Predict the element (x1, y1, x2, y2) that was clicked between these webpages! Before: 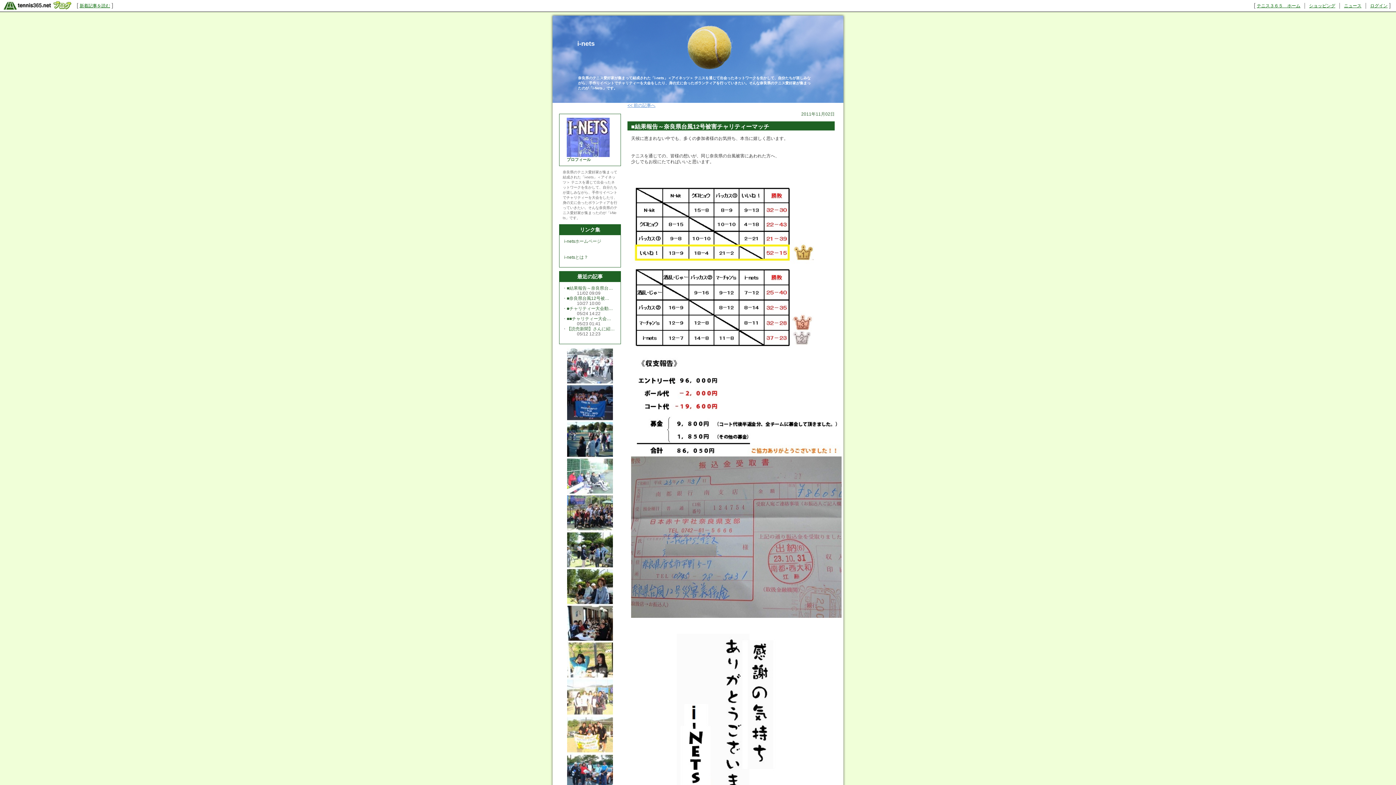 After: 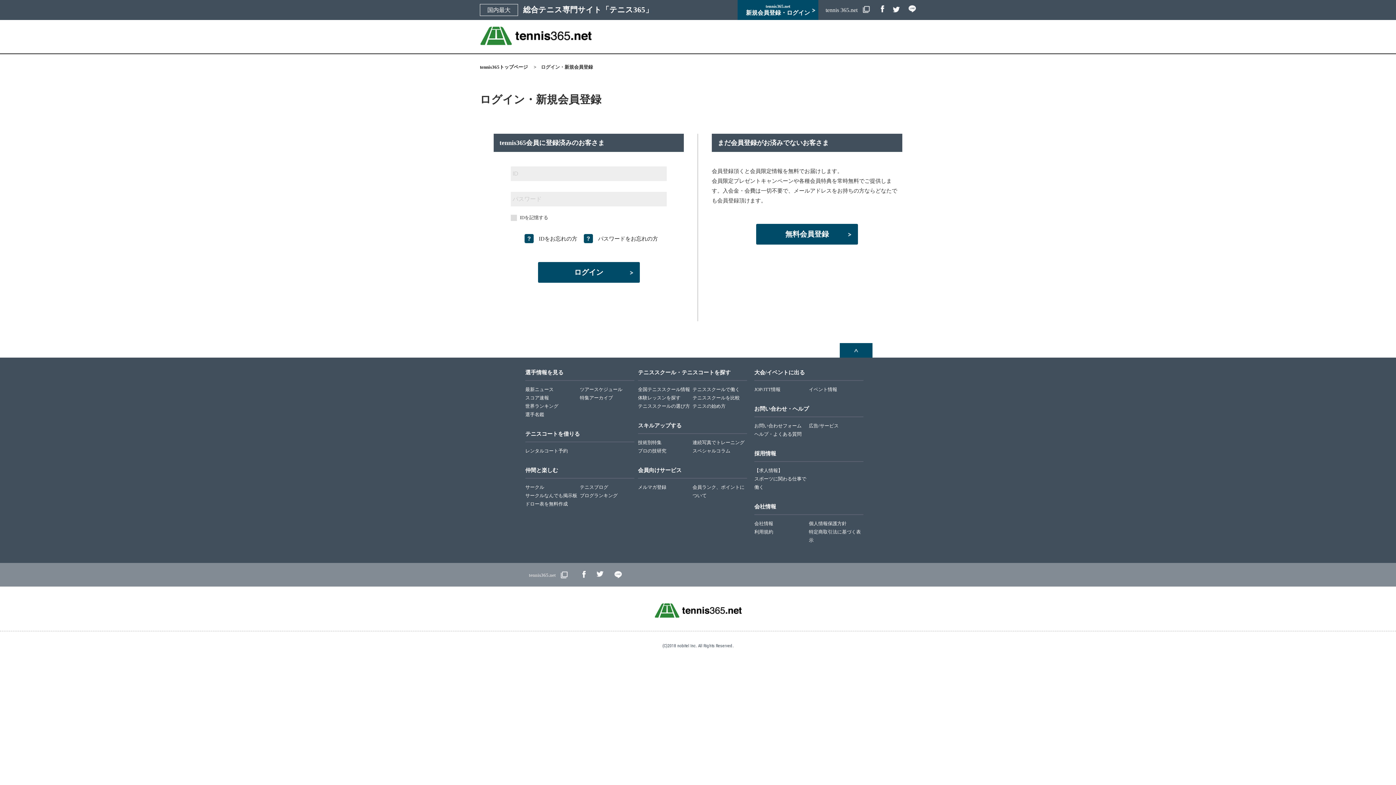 Action: label: ログイン bbox: (1370, 3, 1388, 8)